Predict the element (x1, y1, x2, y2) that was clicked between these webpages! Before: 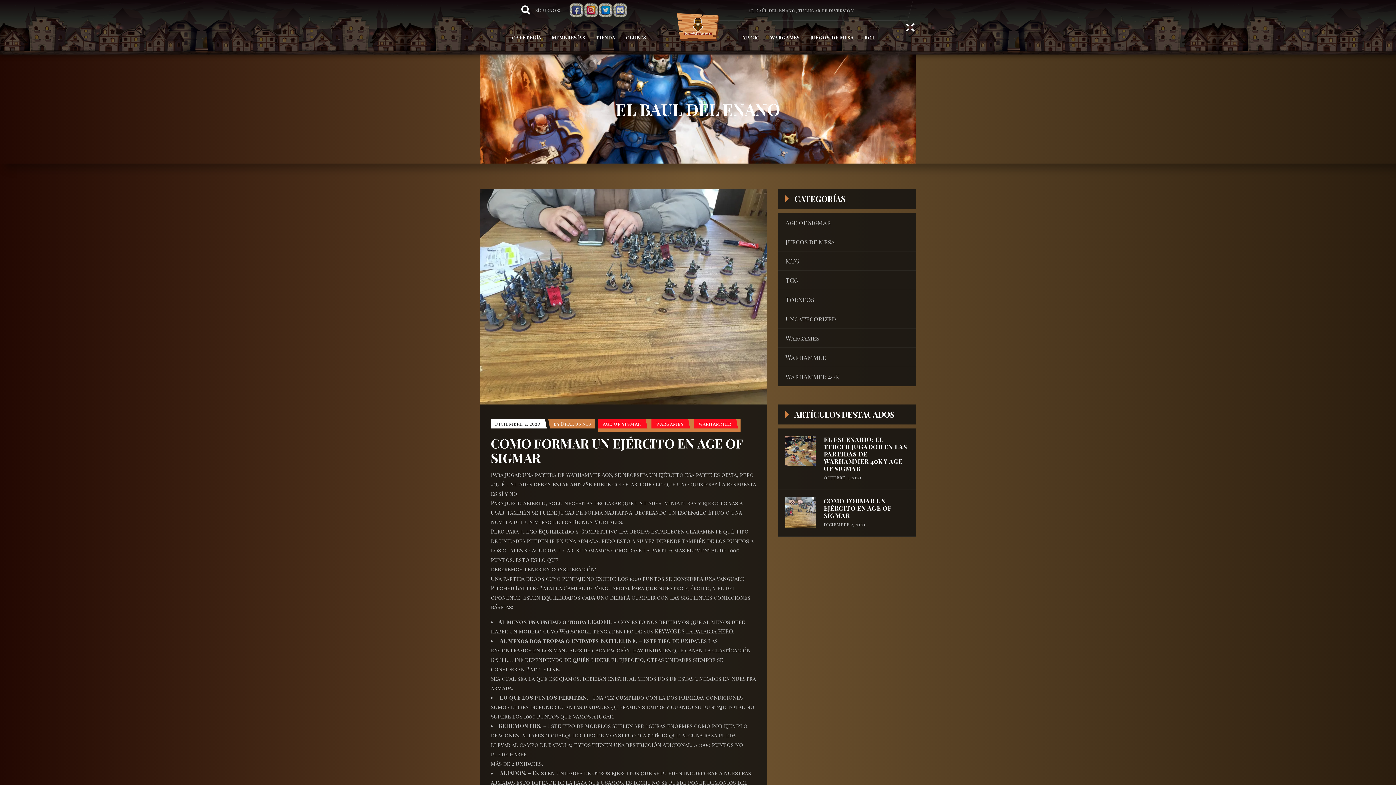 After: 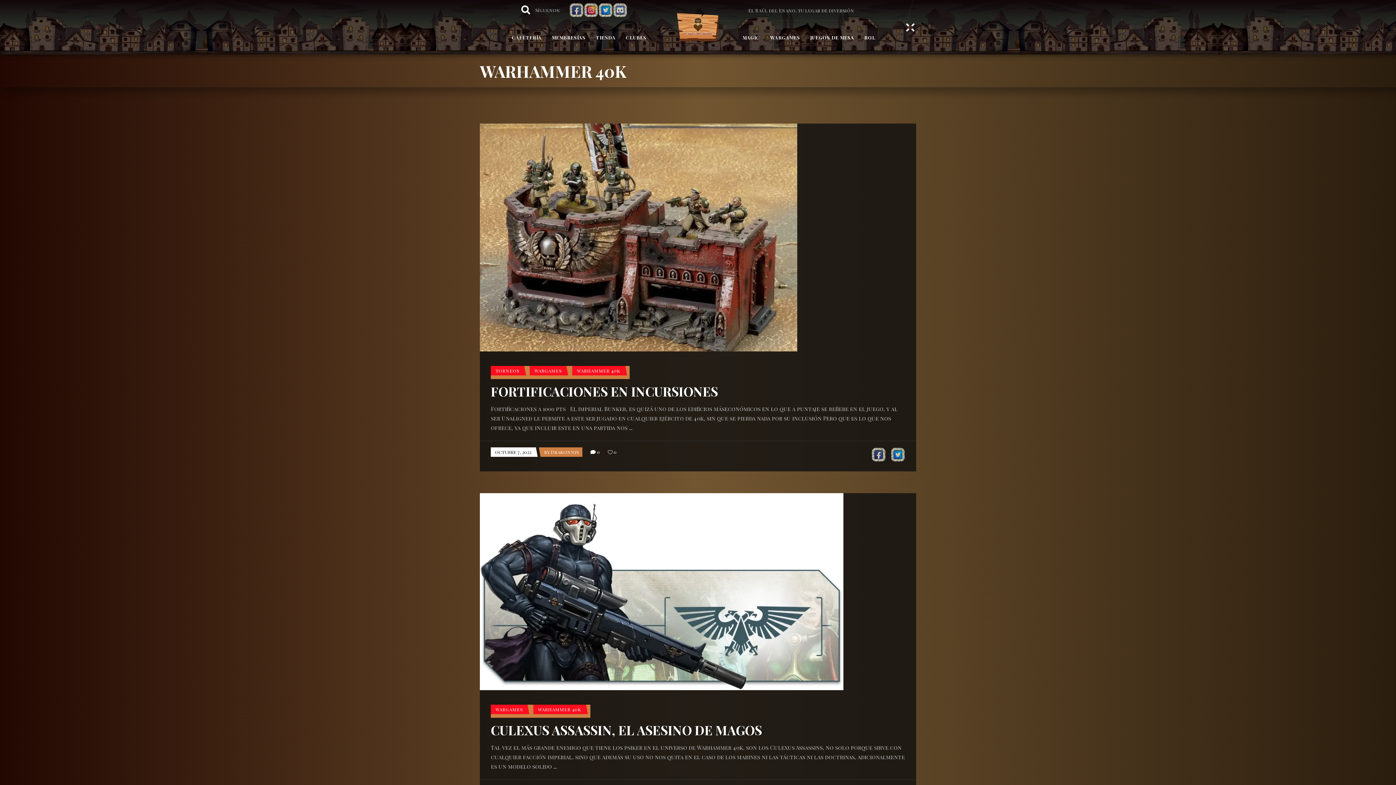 Action: bbox: (785, 372, 839, 380) label: Warhammer 40K